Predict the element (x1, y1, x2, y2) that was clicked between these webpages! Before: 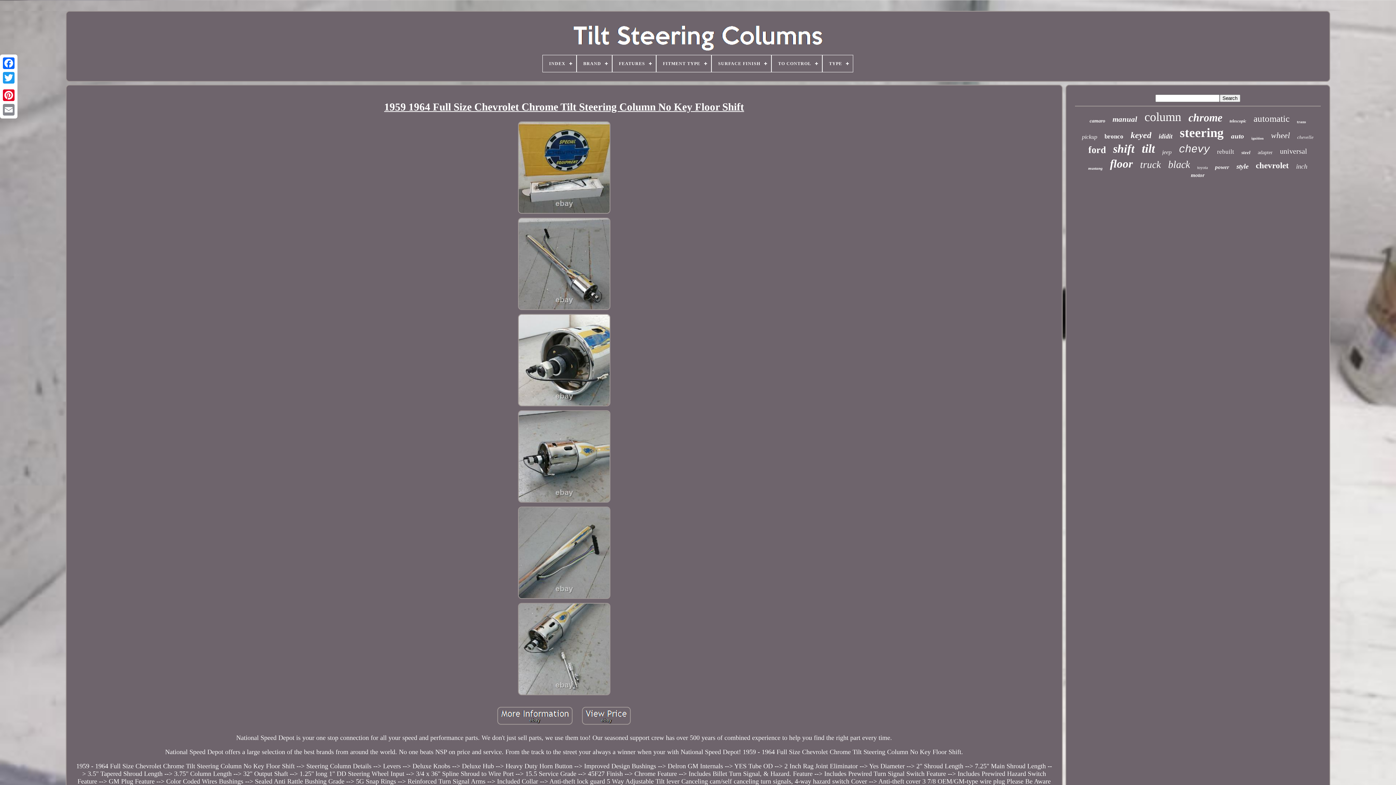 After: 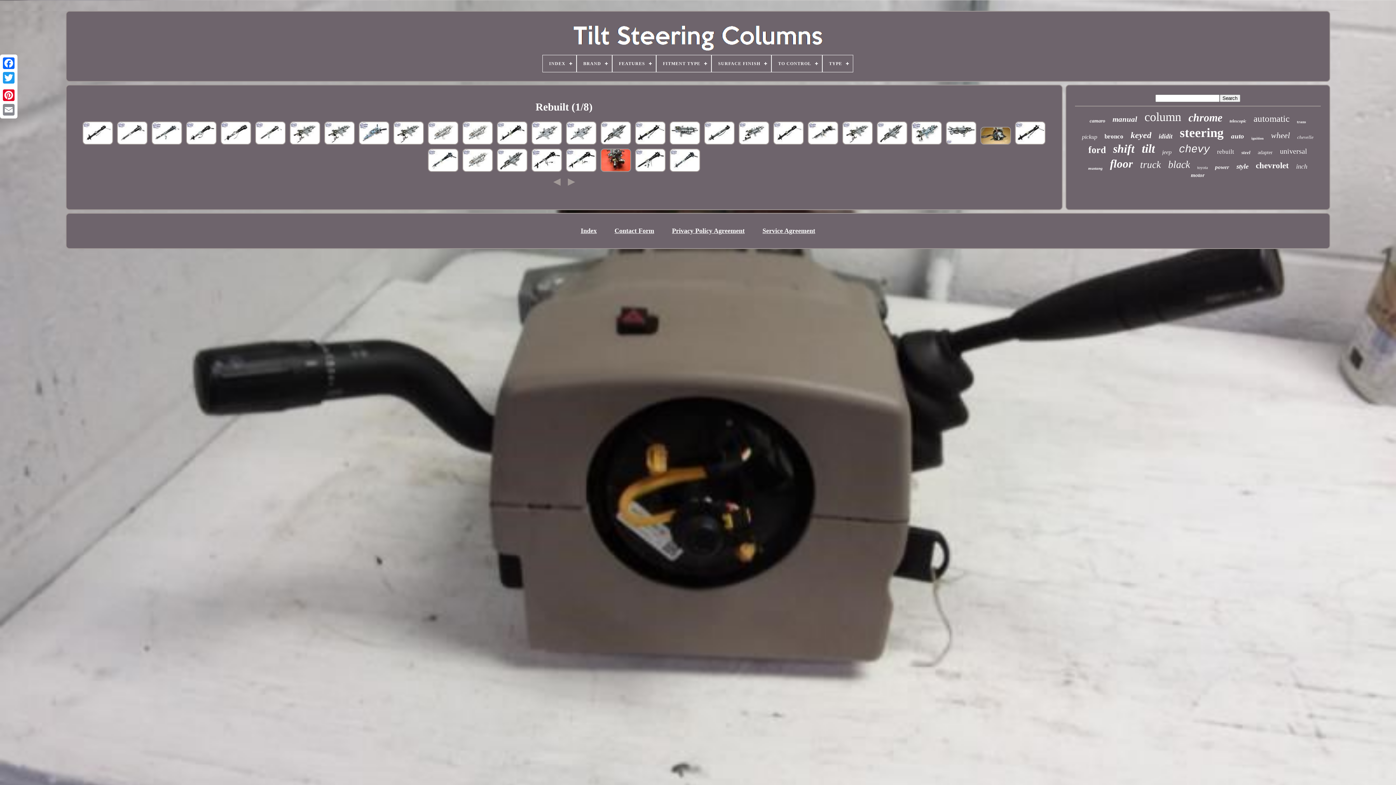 Action: bbox: (1217, 148, 1234, 155) label: rebuilt